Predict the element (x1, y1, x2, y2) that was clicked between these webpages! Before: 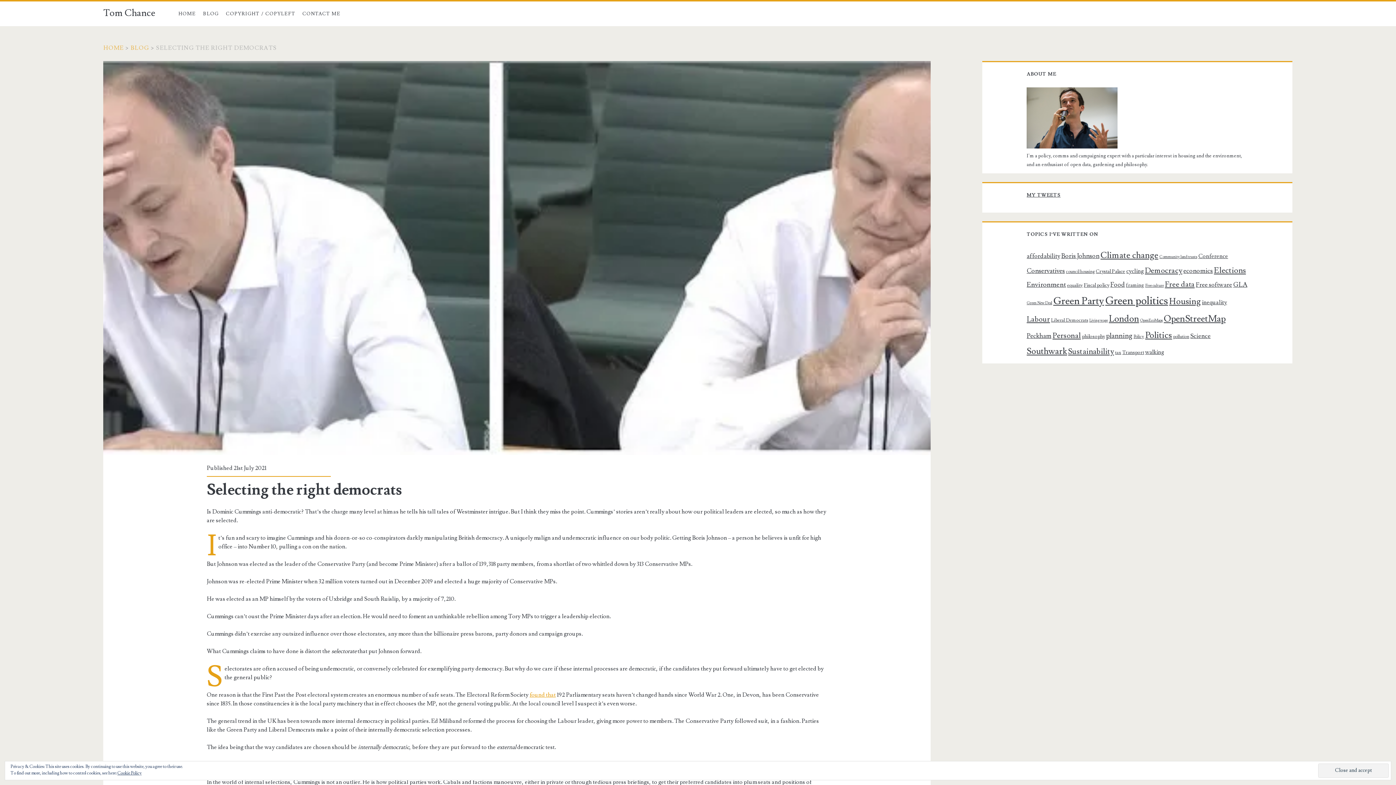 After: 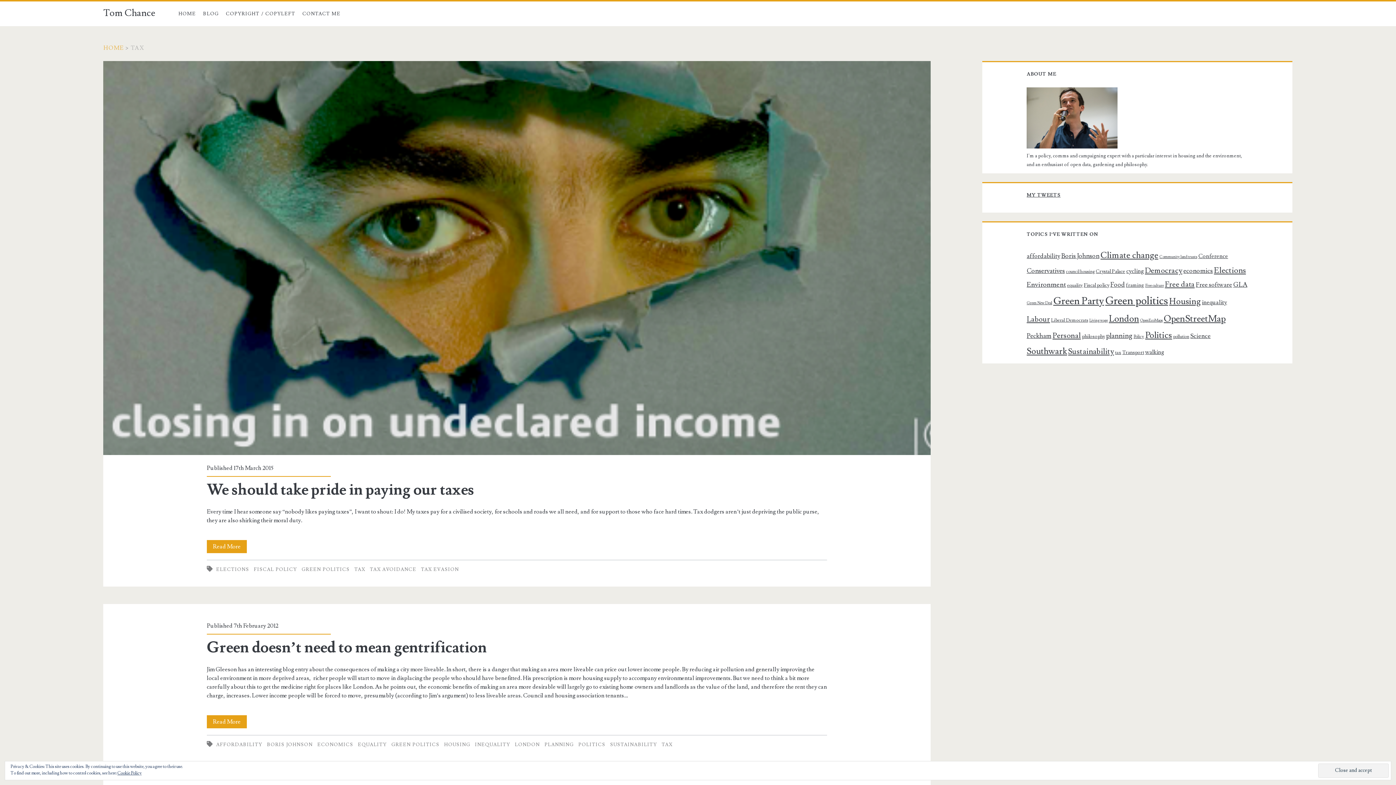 Action: label: tax (7 items) bbox: (1115, 349, 1121, 355)